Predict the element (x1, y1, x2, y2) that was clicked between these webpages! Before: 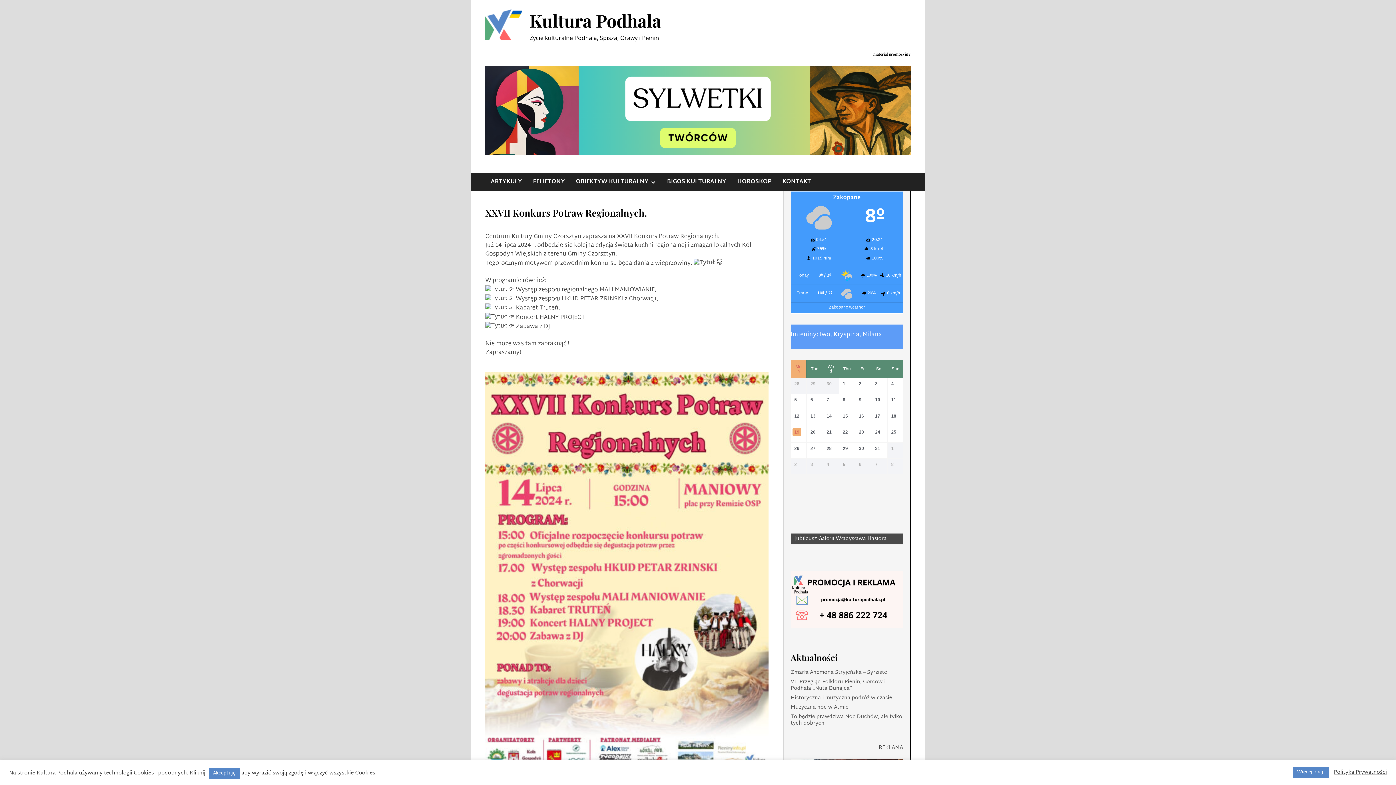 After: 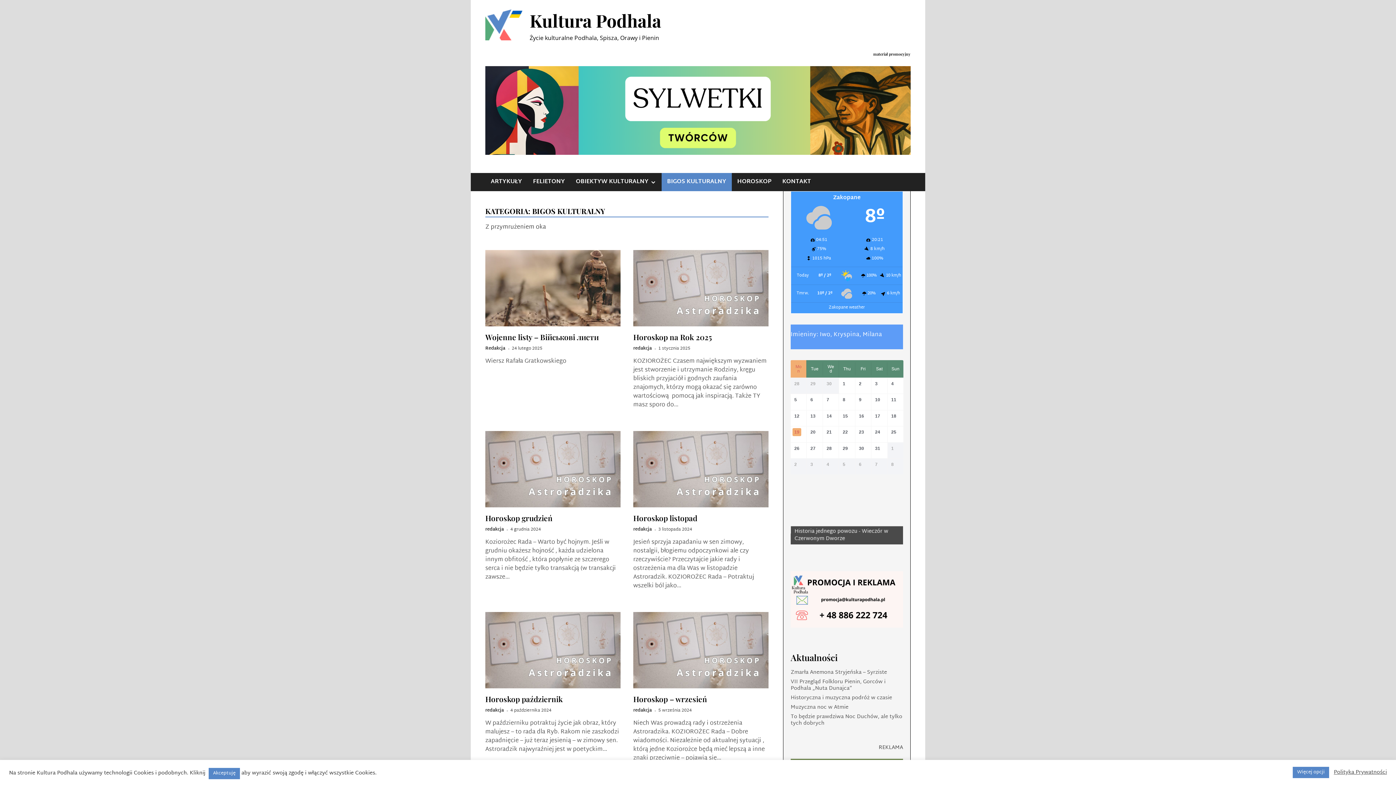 Action: label: BIGOS KULTURALNY bbox: (661, 172, 731, 191)